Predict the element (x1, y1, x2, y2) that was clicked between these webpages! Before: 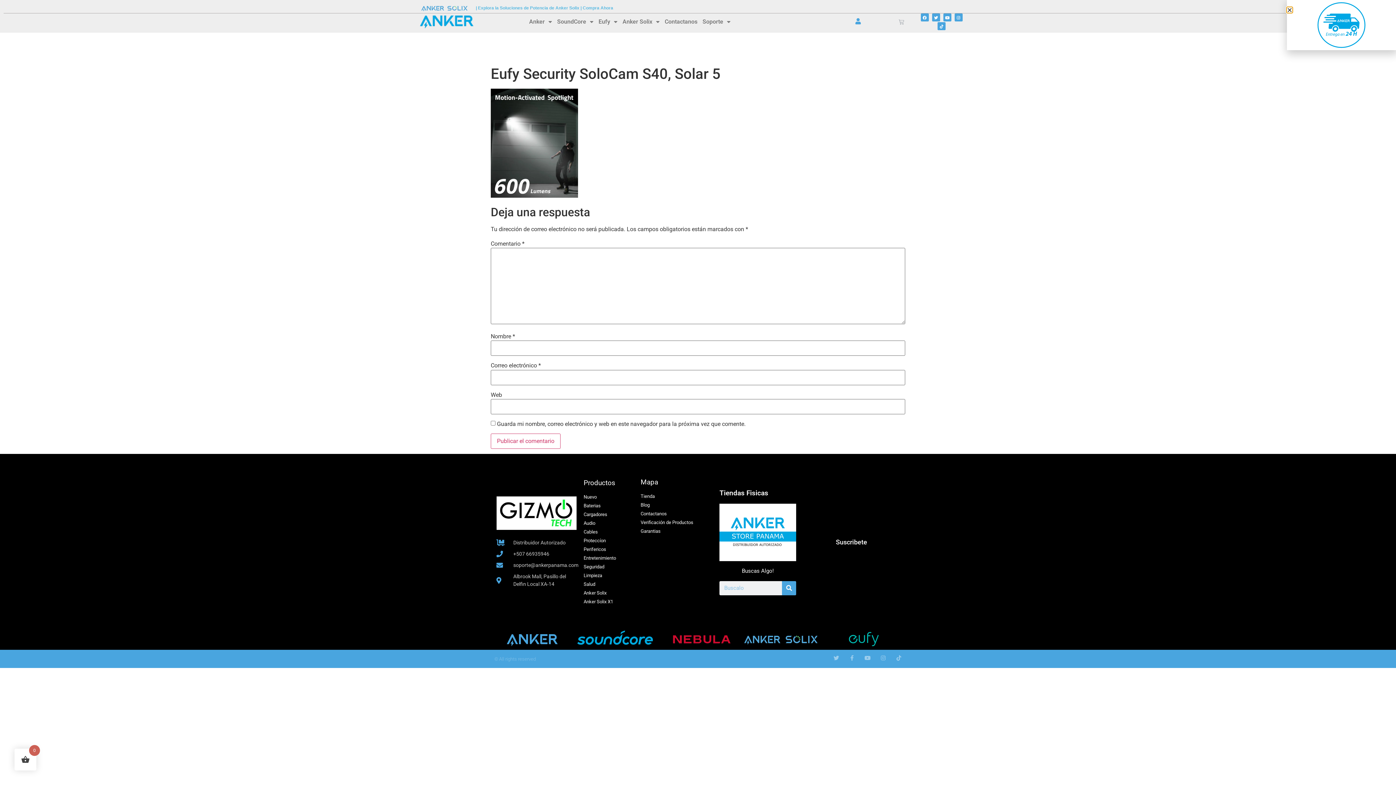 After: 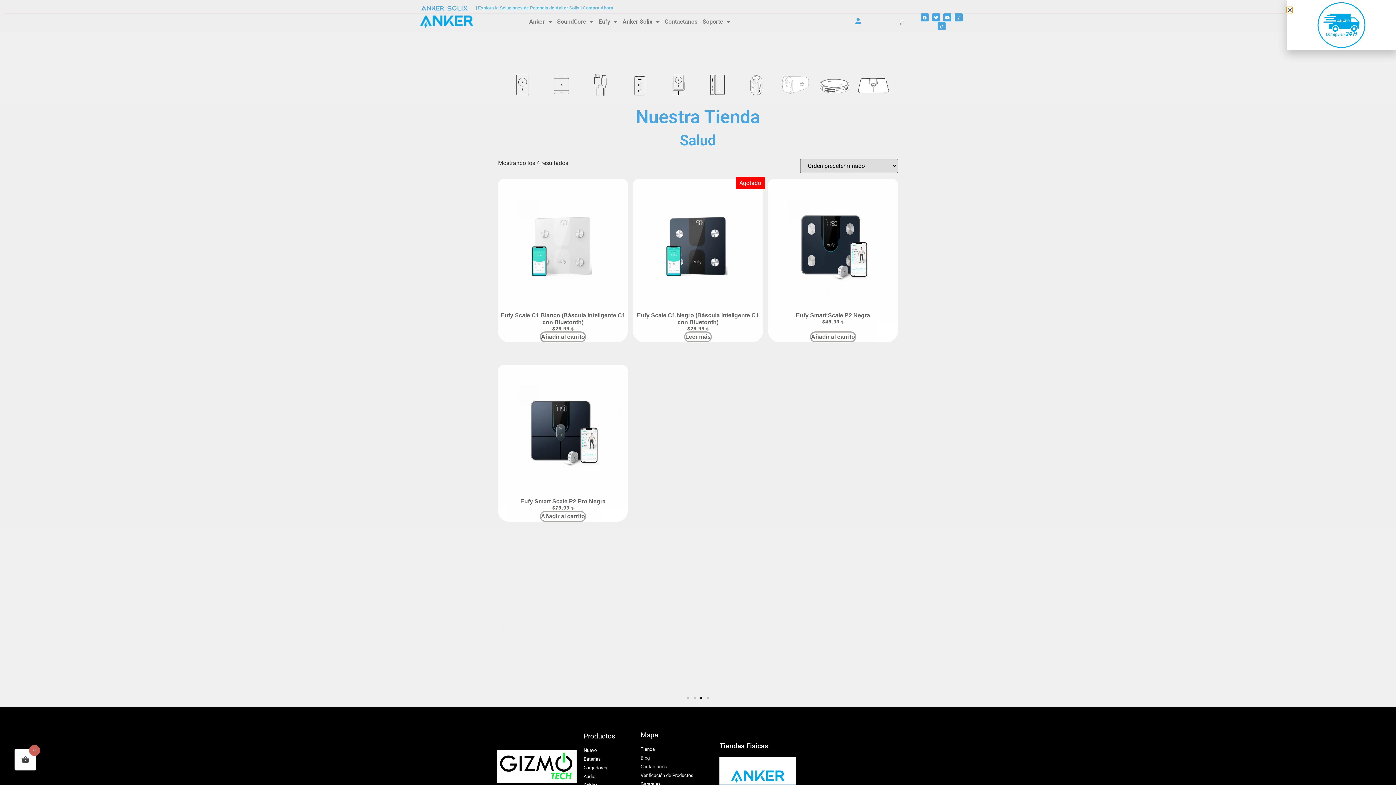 Action: bbox: (583, 581, 633, 588) label: Salud